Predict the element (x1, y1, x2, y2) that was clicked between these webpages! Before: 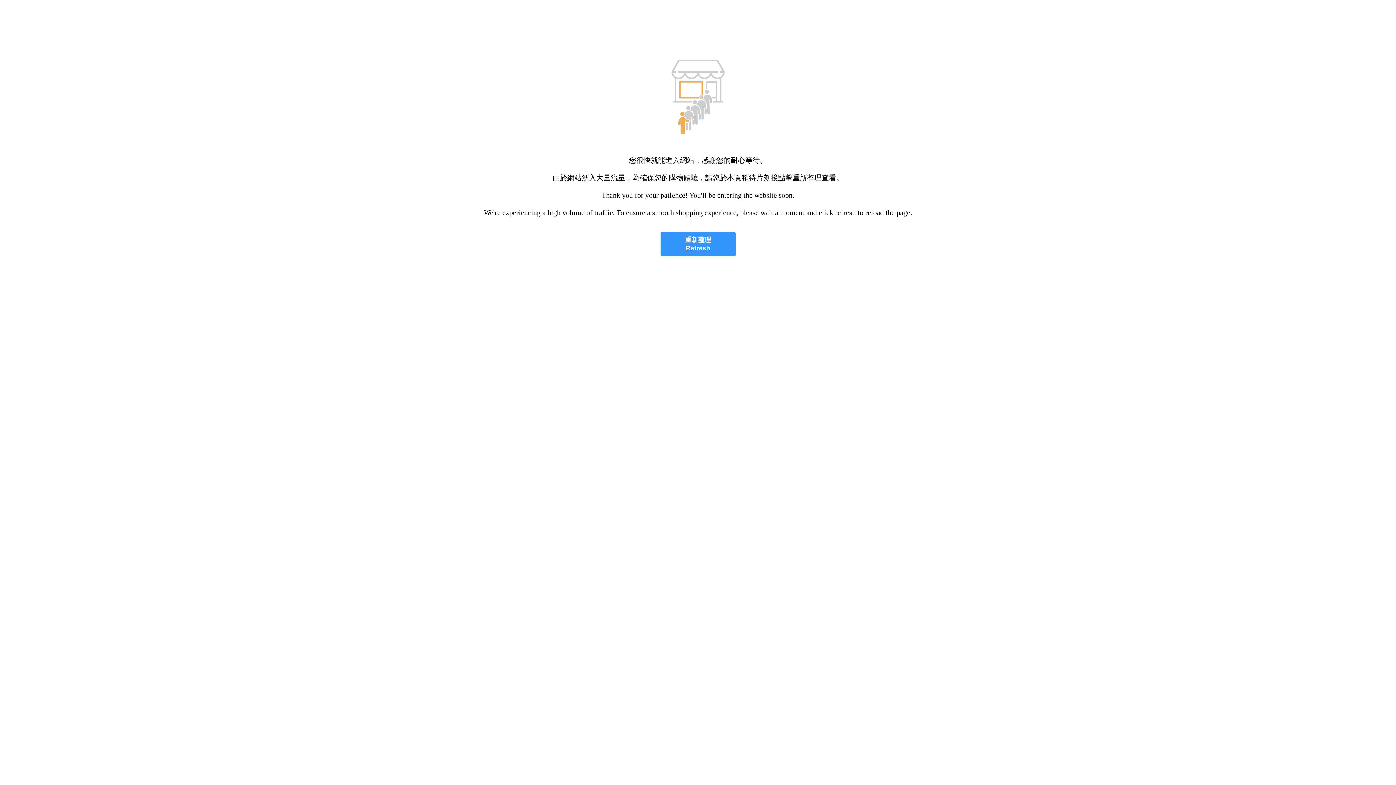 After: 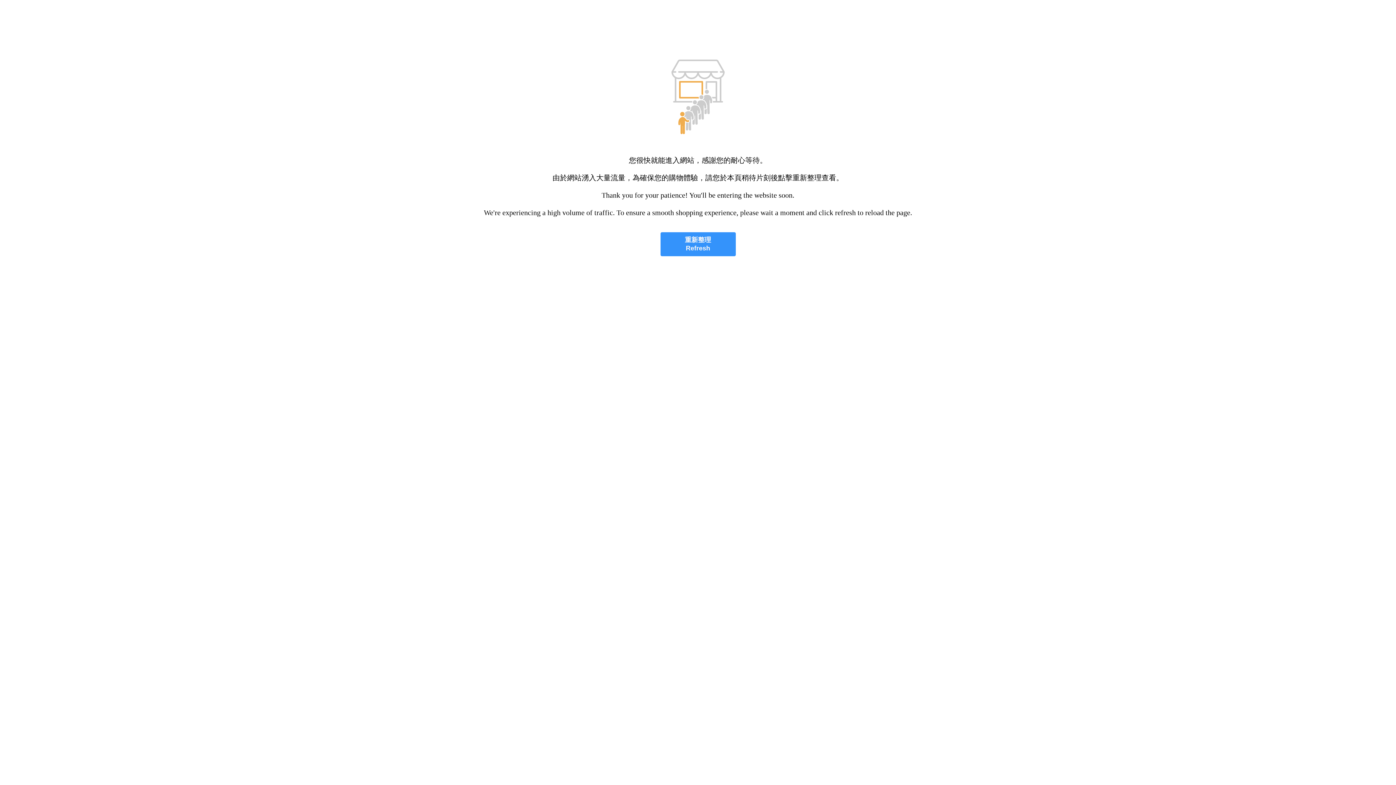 Action: label: 重新整理
Refresh bbox: (660, 232, 735, 256)